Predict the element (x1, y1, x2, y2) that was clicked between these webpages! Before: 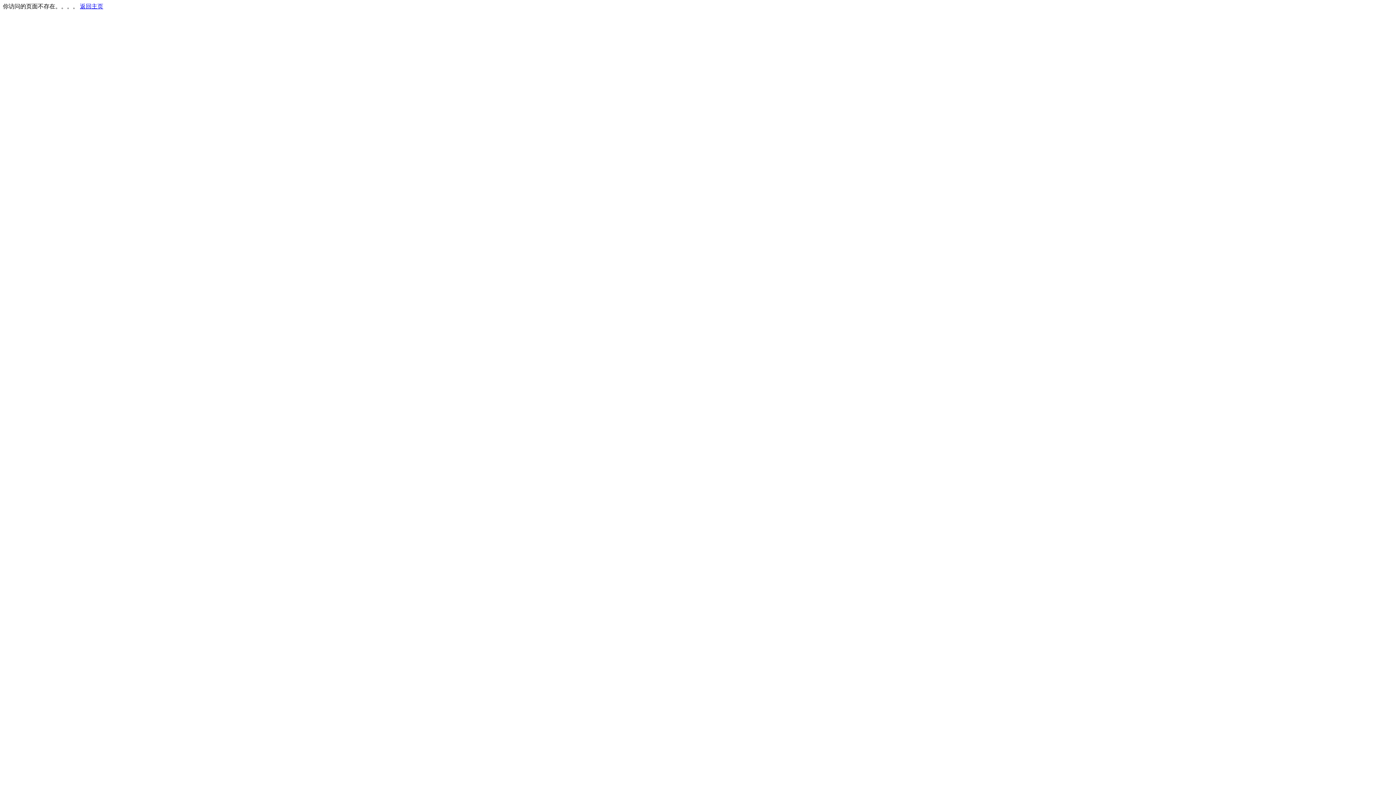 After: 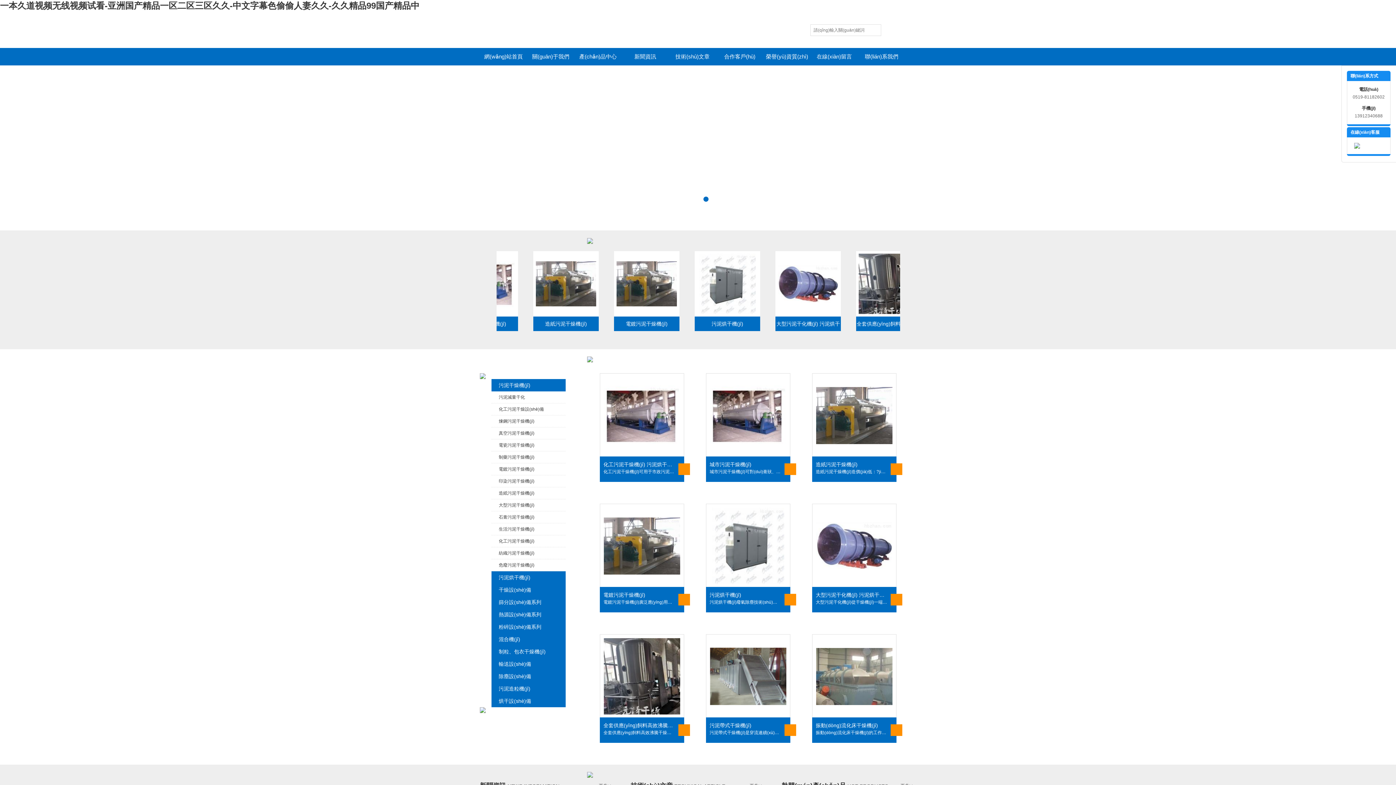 Action: label: 返回主页 bbox: (80, 3, 103, 9)